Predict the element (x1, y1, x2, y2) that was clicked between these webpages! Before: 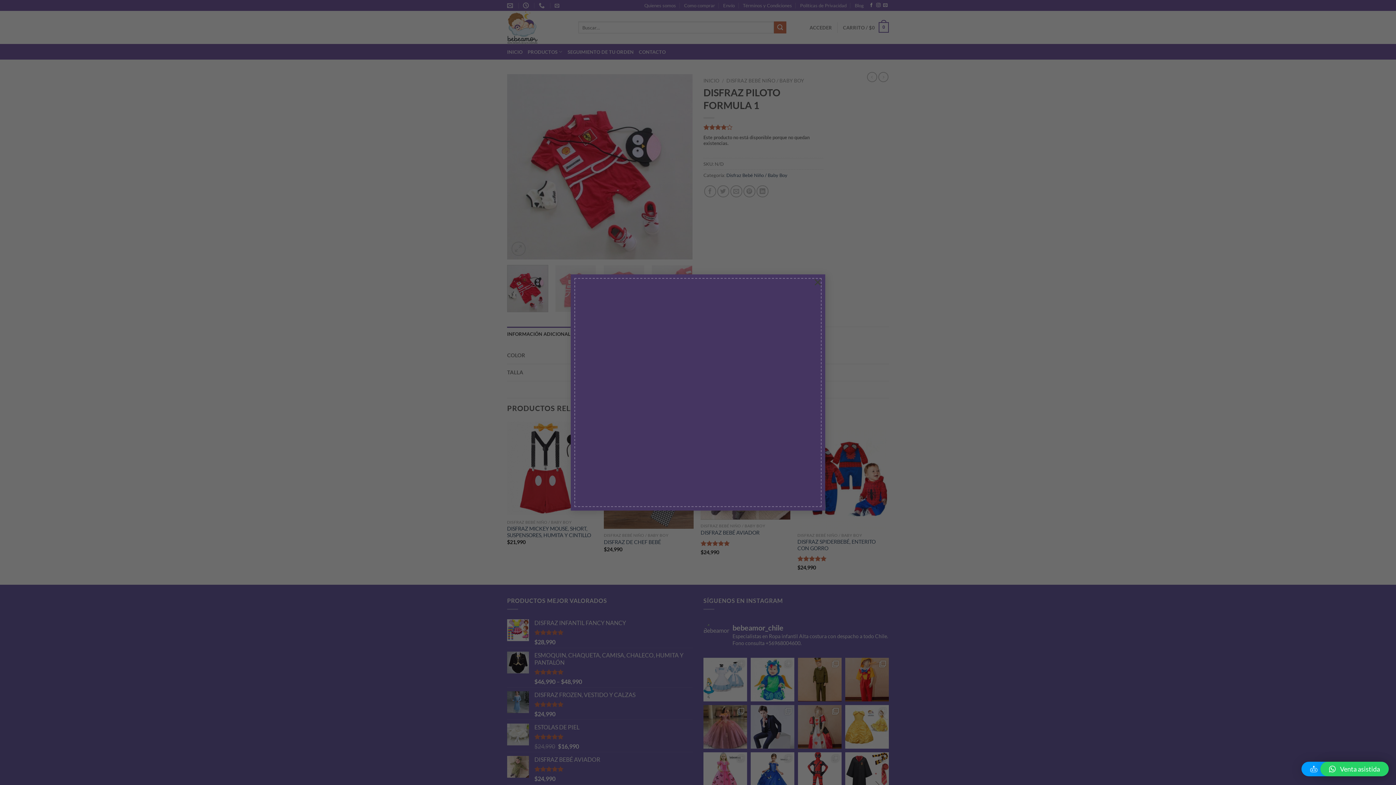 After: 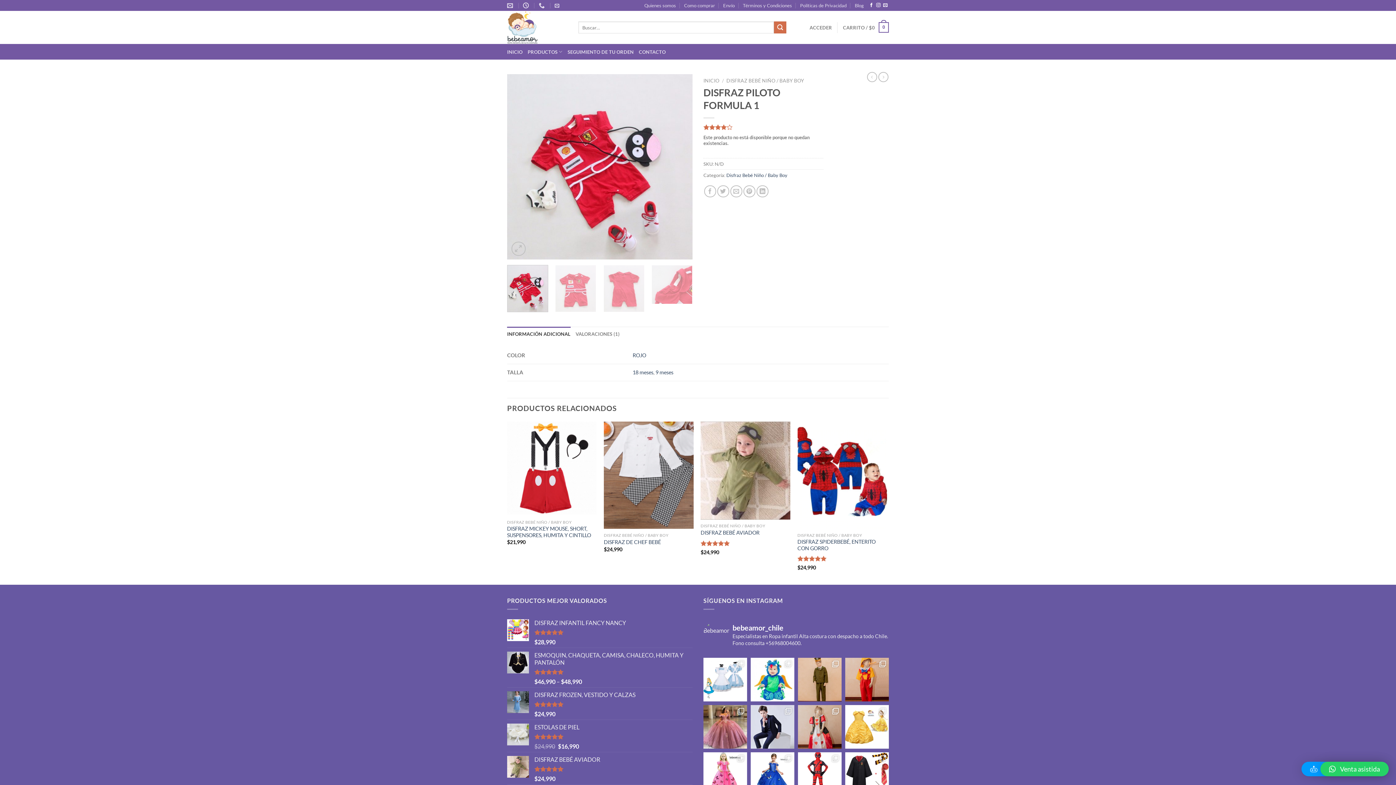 Action: bbox: (810, 274, 825, 289) label: ×